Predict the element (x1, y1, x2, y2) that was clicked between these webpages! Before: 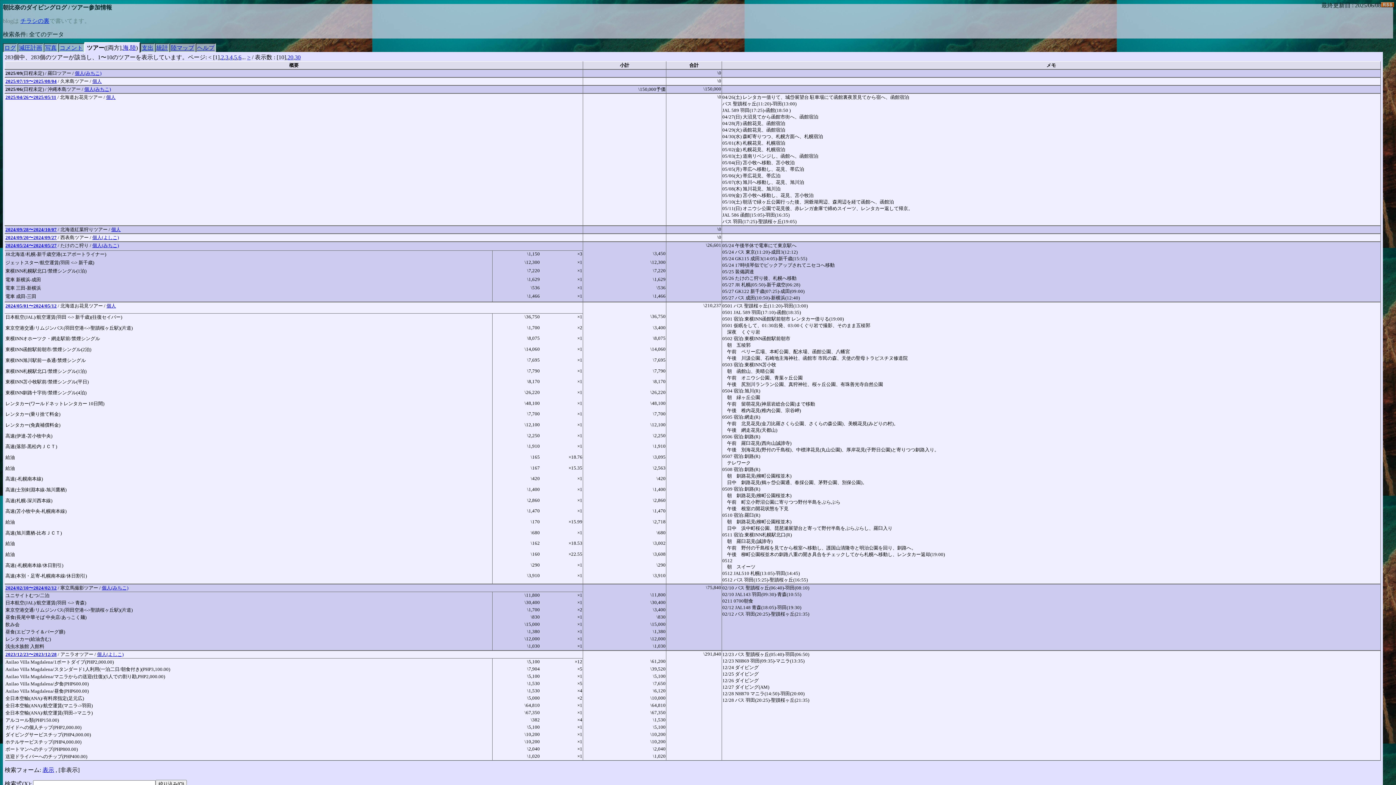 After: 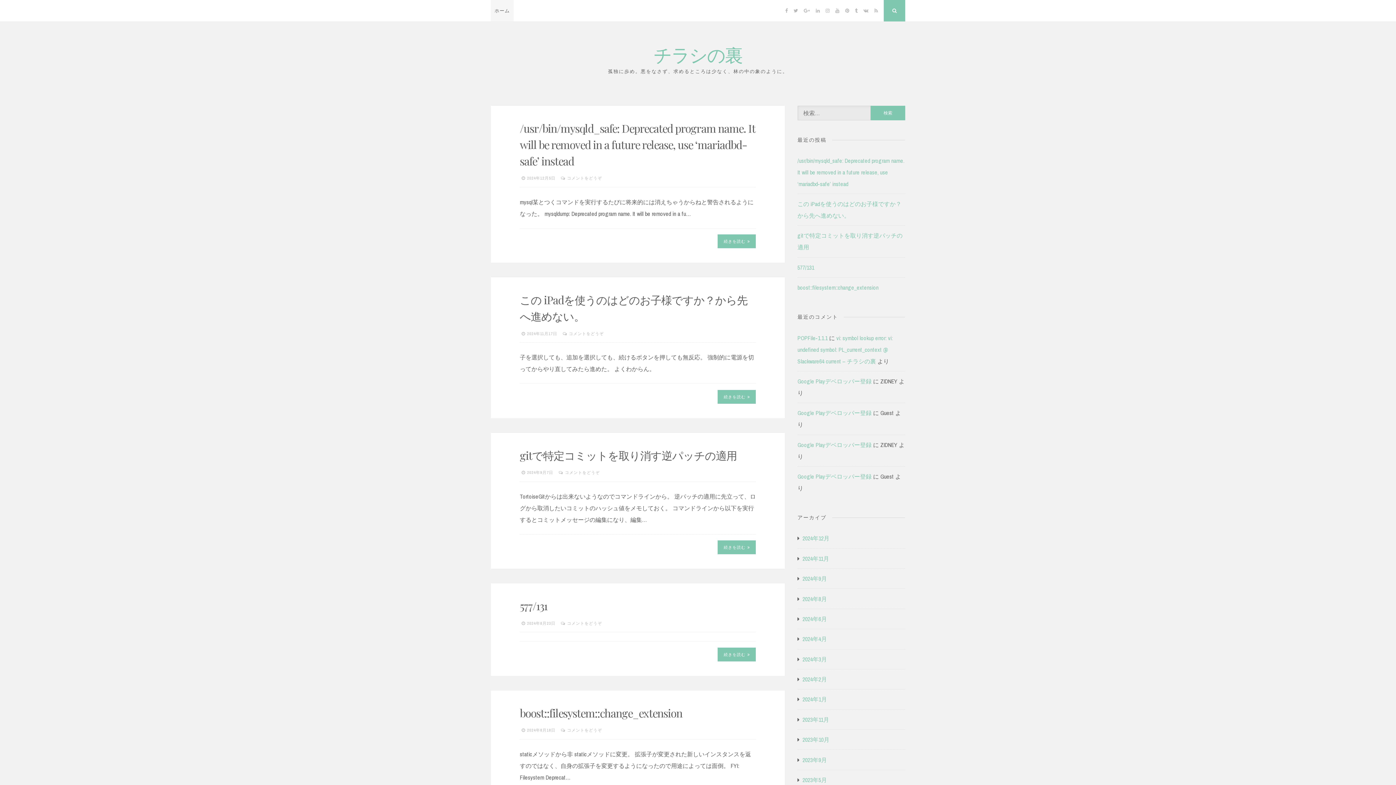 Action: bbox: (20, 17, 49, 23) label: チラシの裏